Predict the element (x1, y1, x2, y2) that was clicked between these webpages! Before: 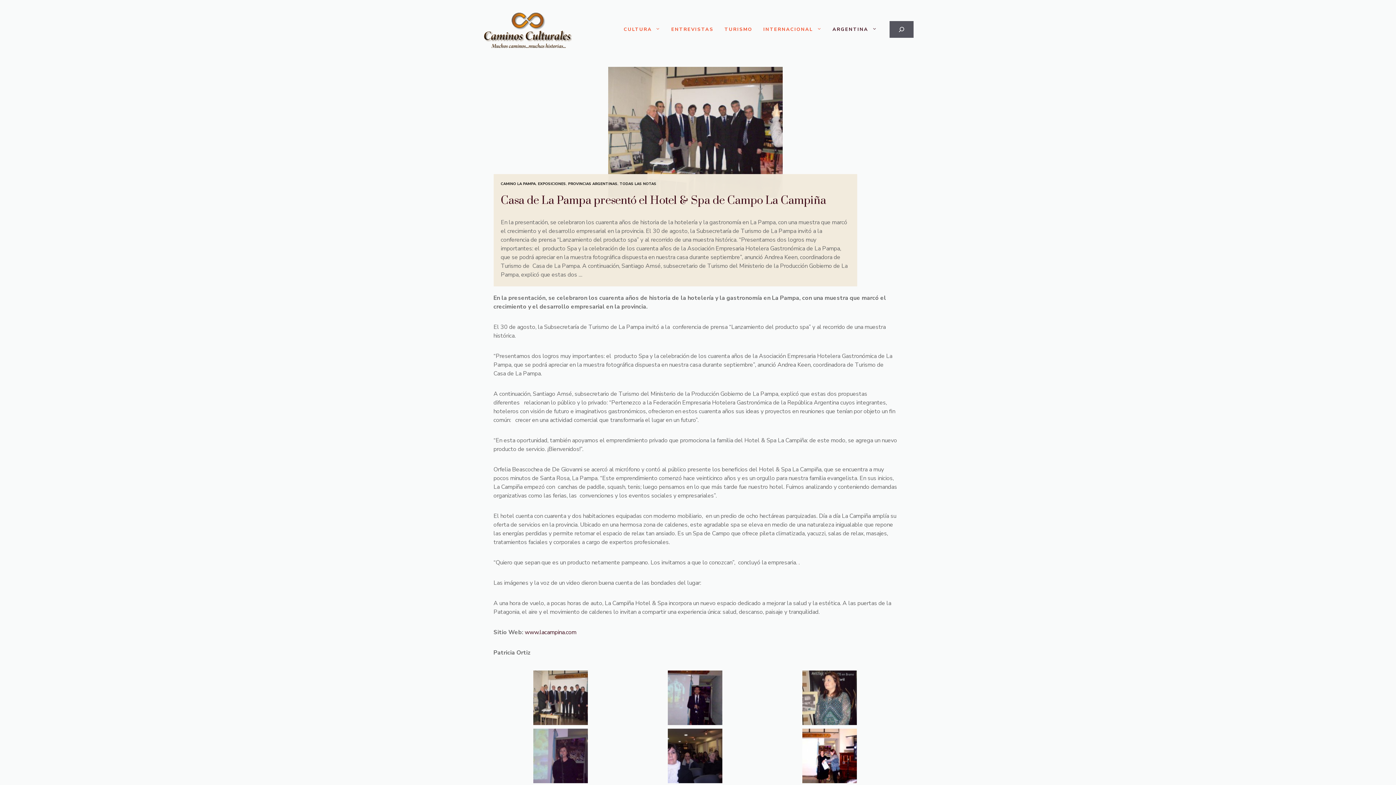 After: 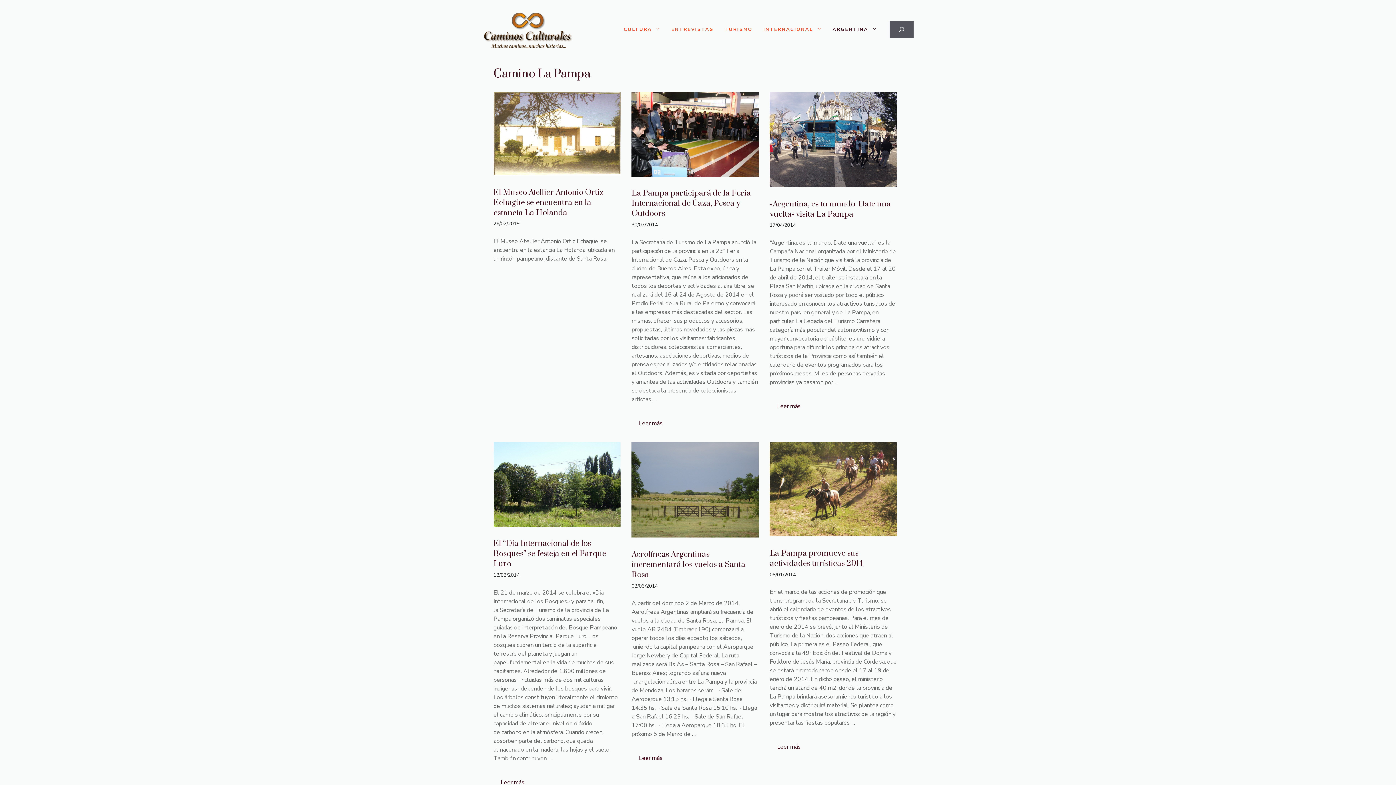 Action: bbox: (500, 181, 535, 186) label: CAMINO LA PAMPA